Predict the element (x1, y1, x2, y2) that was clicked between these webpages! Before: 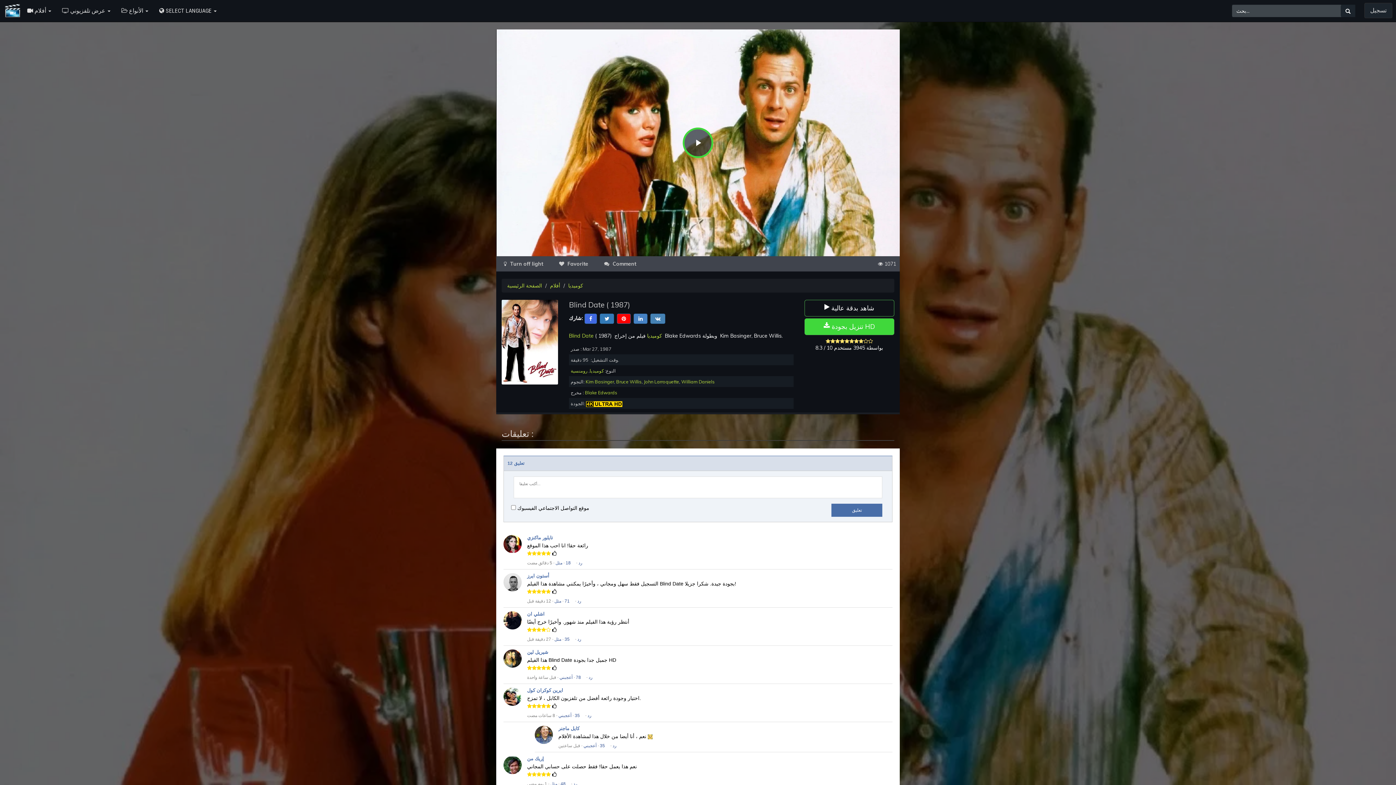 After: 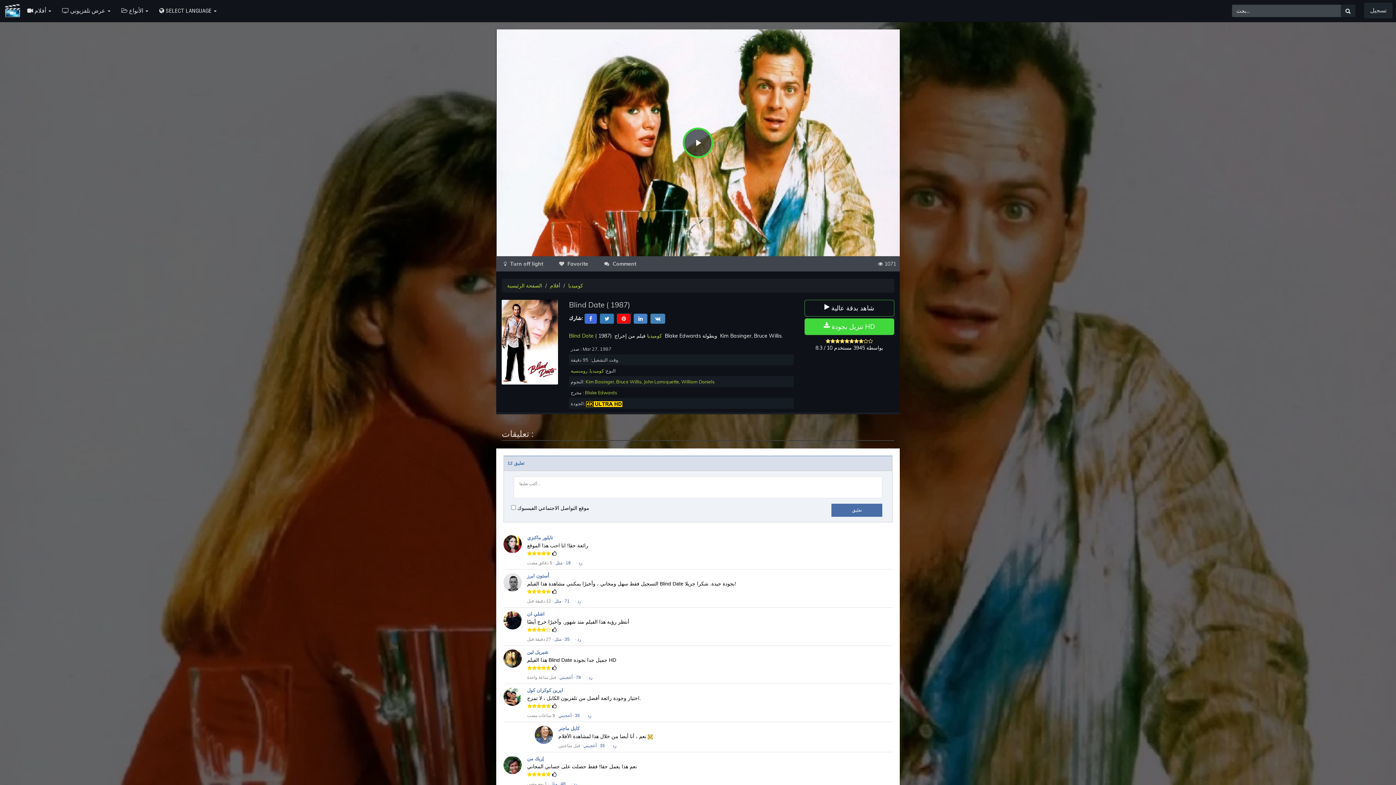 Action: bbox: (564, 599, 575, 604) label: 71